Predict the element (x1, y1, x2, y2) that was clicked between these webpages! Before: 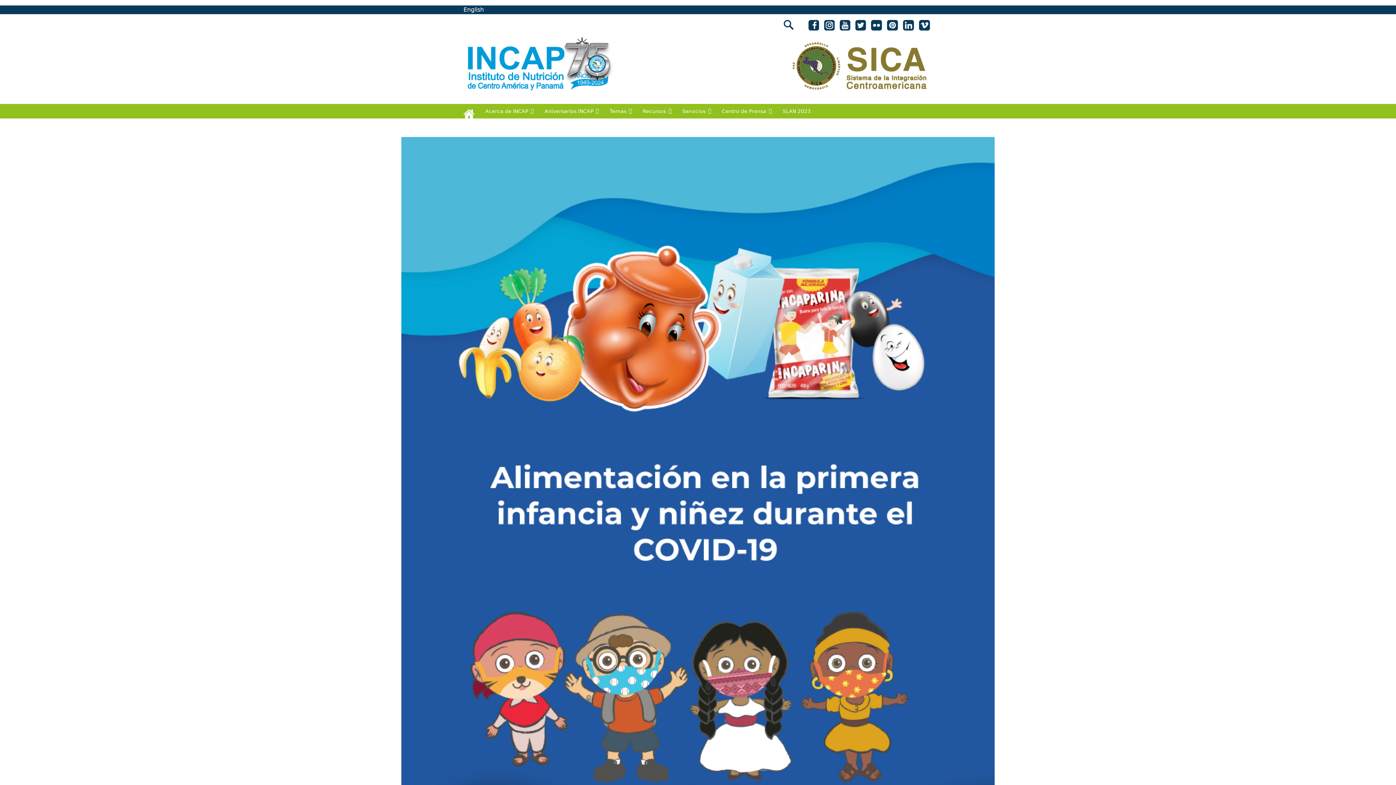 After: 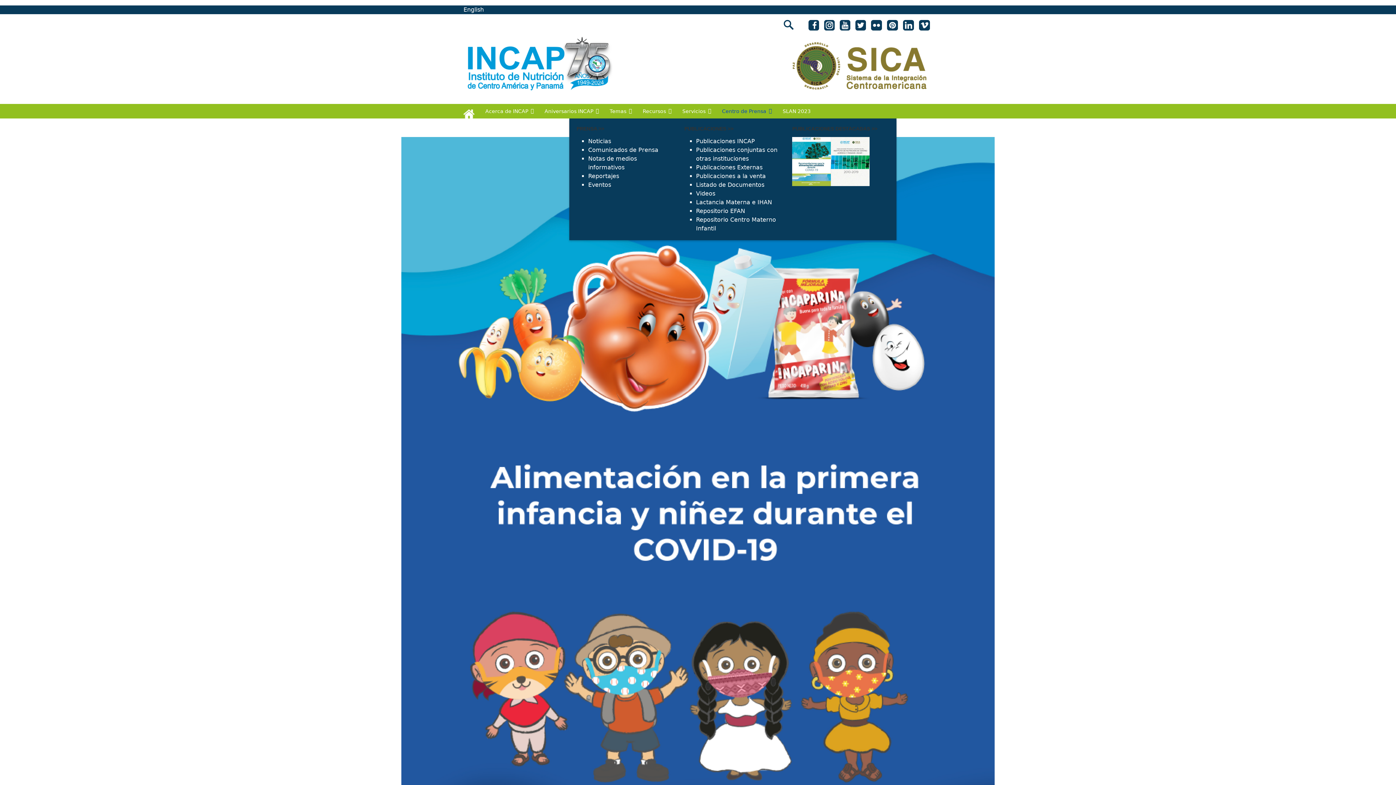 Action: bbox: (716, 104, 777, 118) label: Centro de Prensa